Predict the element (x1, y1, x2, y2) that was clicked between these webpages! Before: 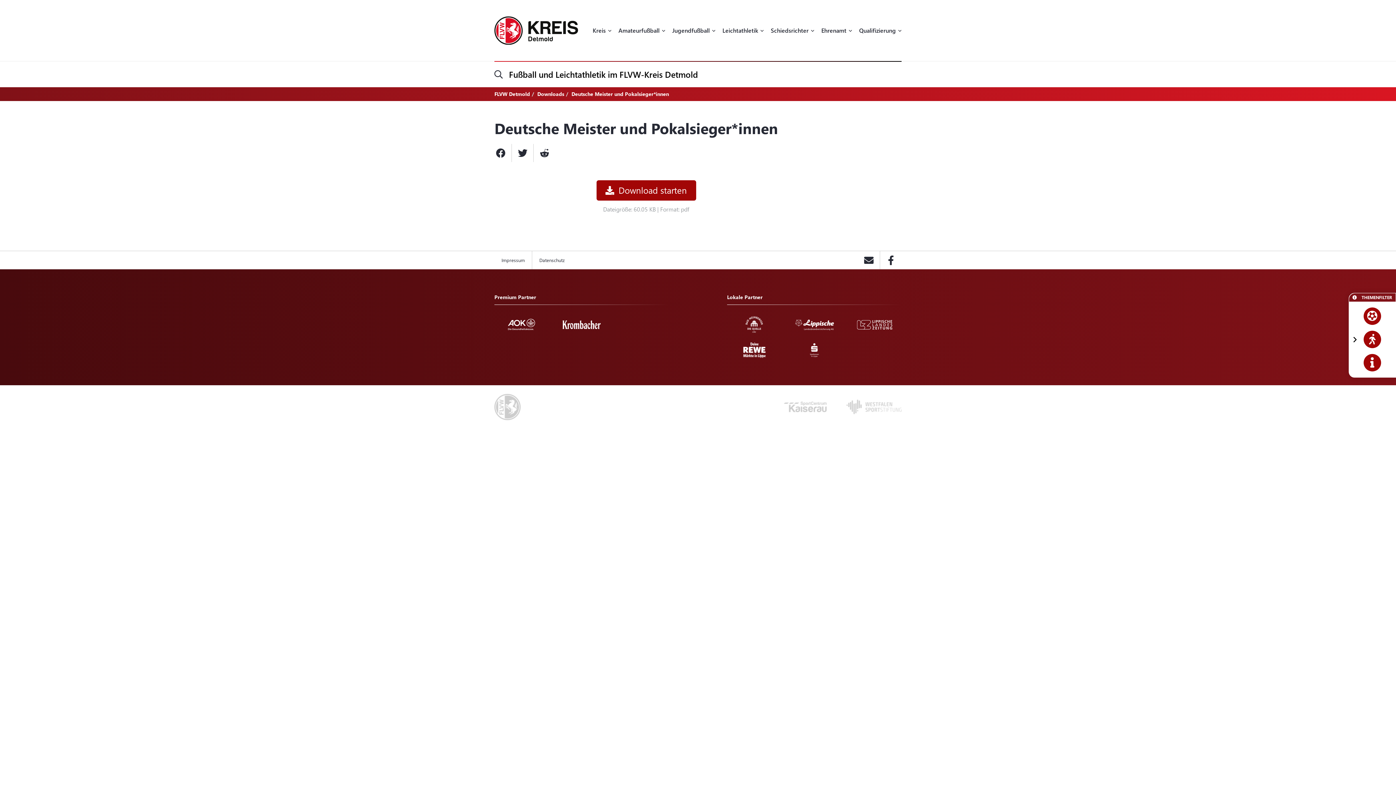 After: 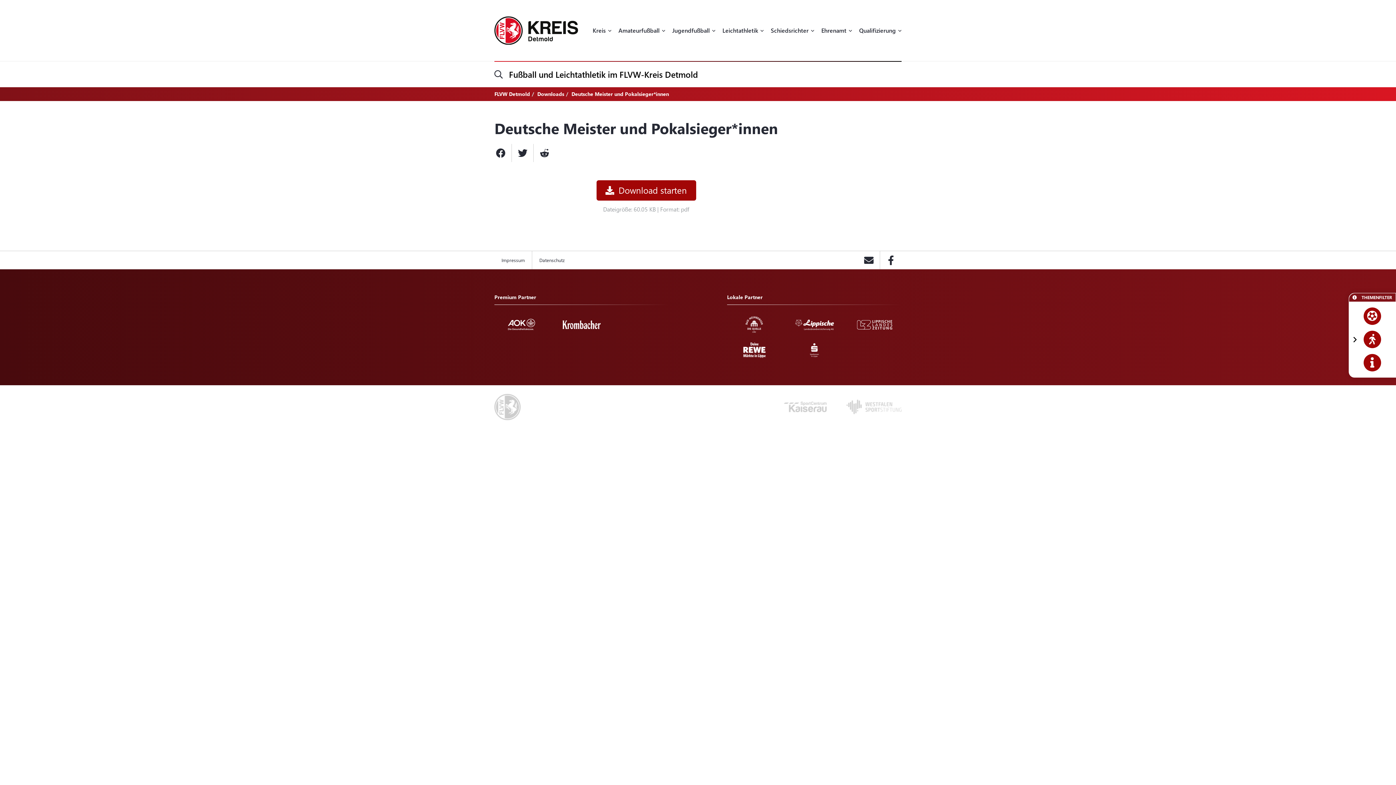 Action: bbox: (828, 402, 901, 410)